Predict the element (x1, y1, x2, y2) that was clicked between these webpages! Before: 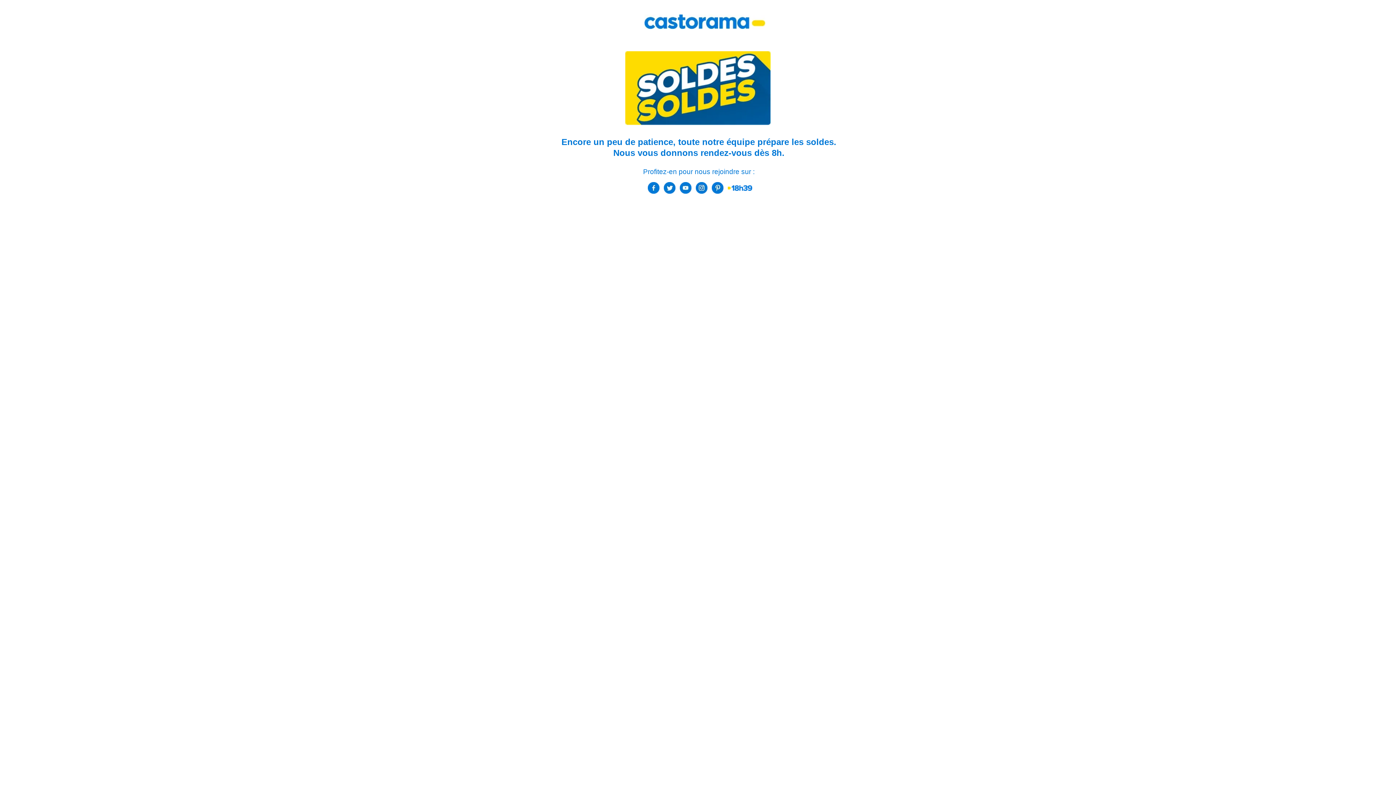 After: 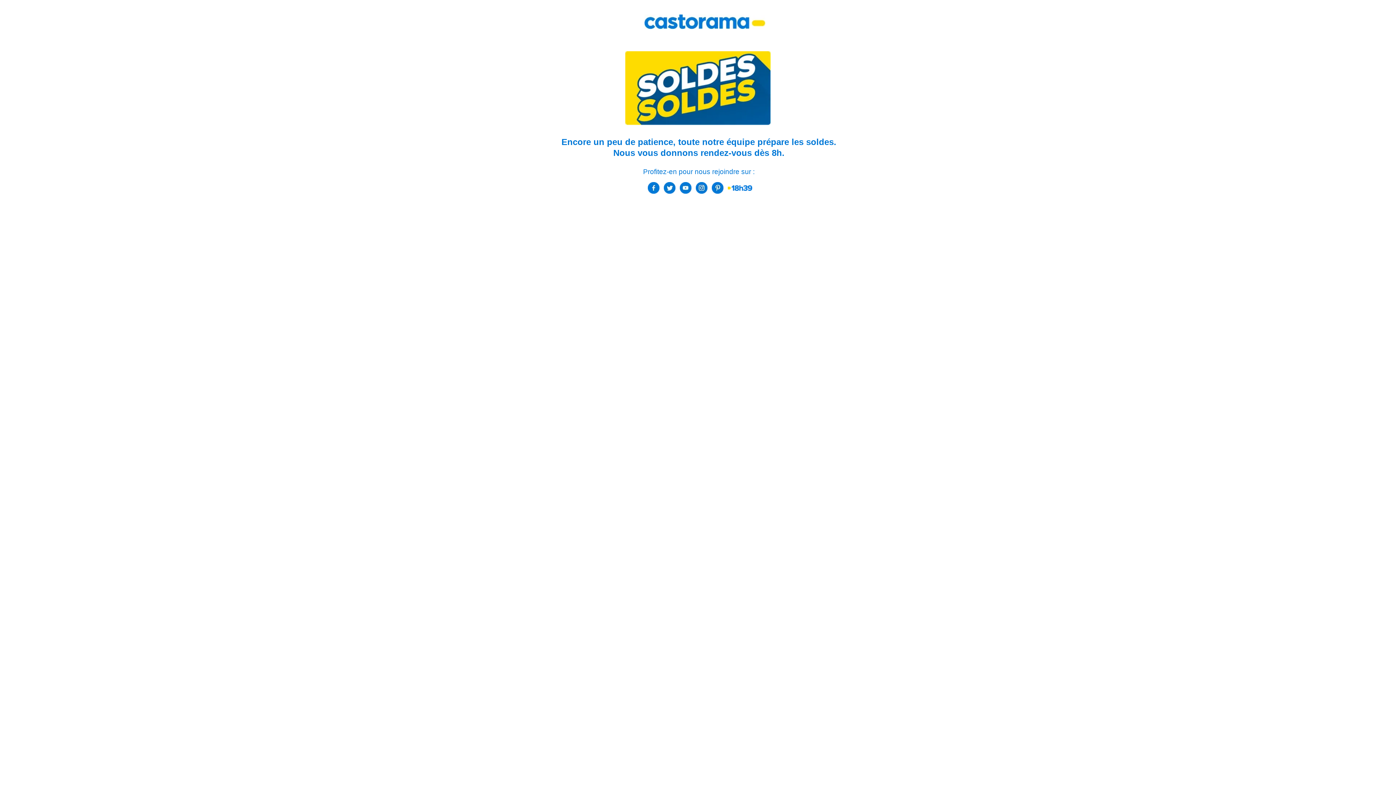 Action: bbox: (728, 185, 752, 190)